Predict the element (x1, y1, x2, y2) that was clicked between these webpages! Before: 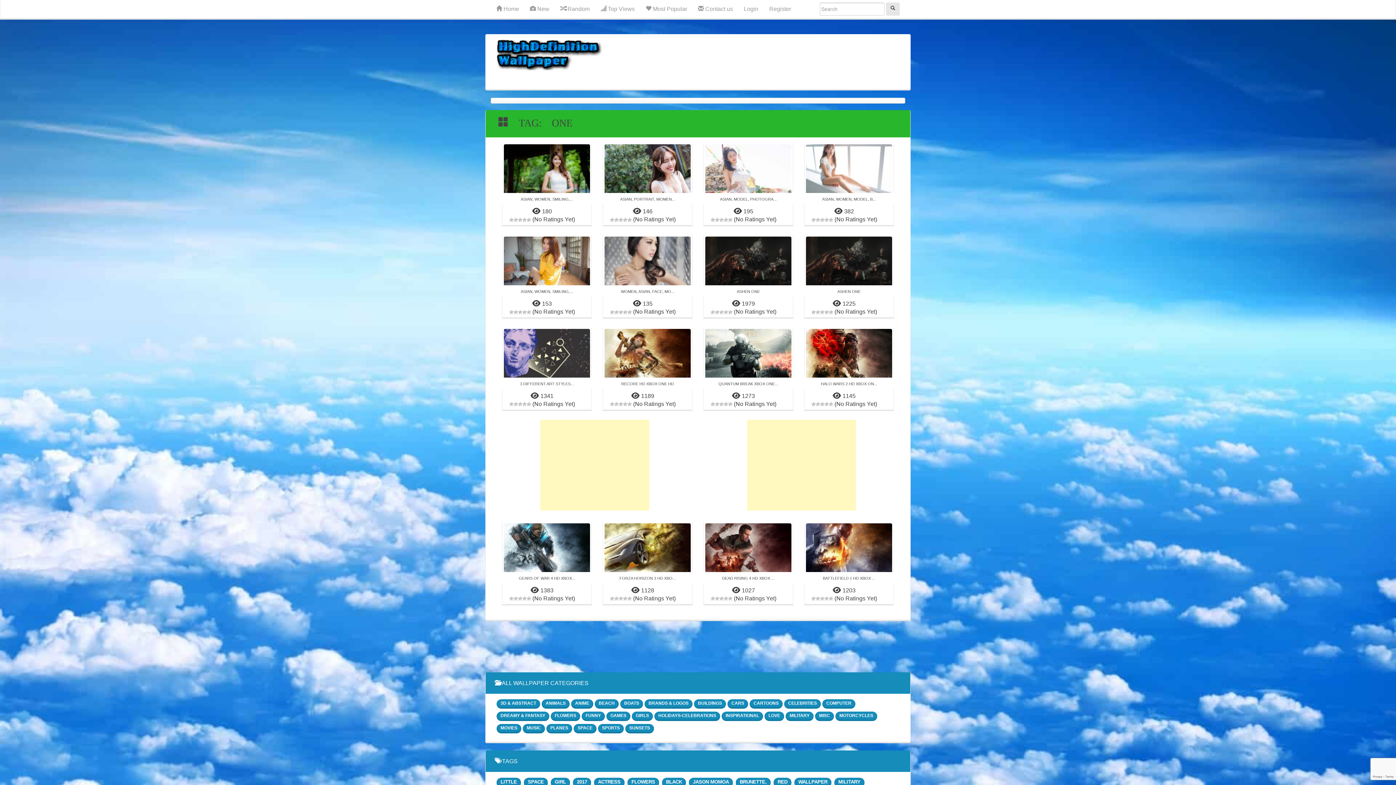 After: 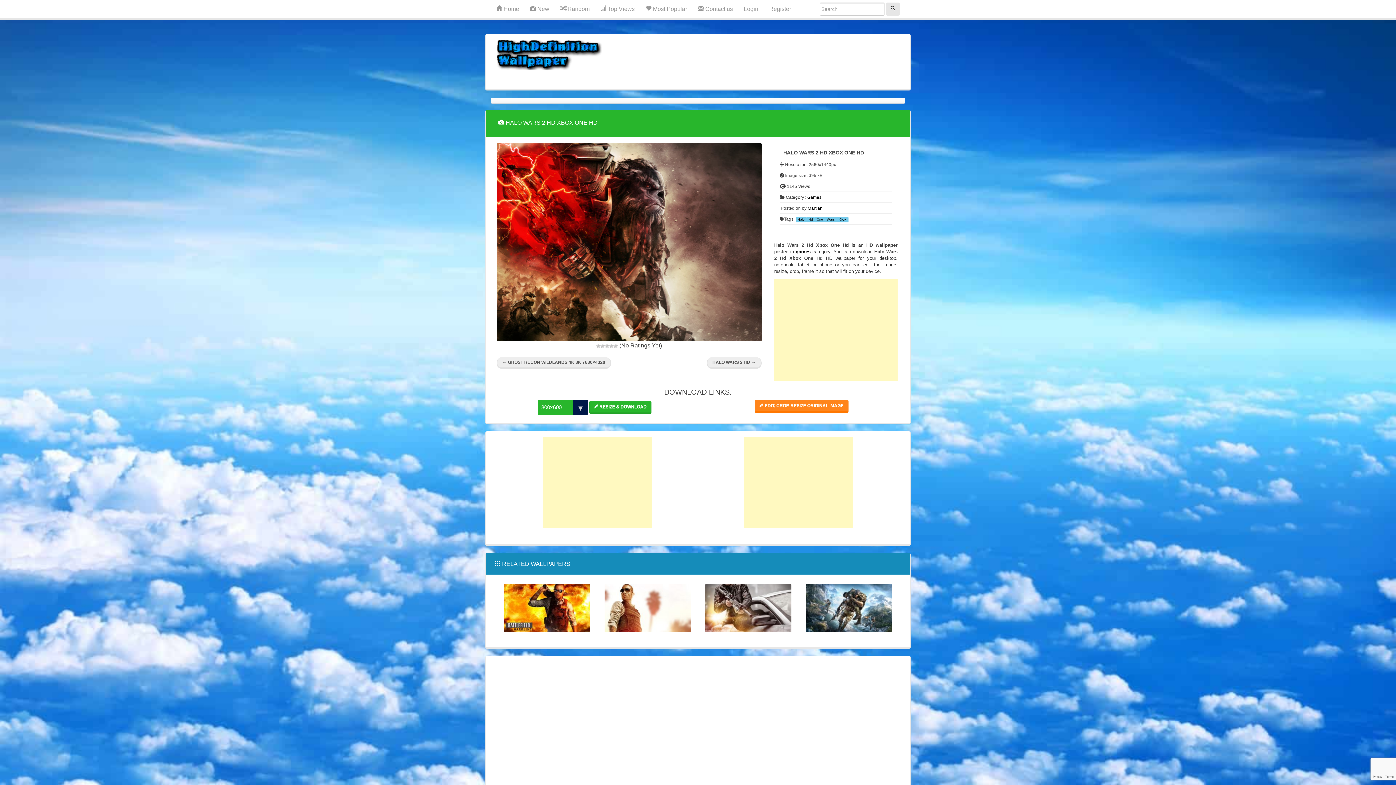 Action: bbox: (806, 329, 892, 377)